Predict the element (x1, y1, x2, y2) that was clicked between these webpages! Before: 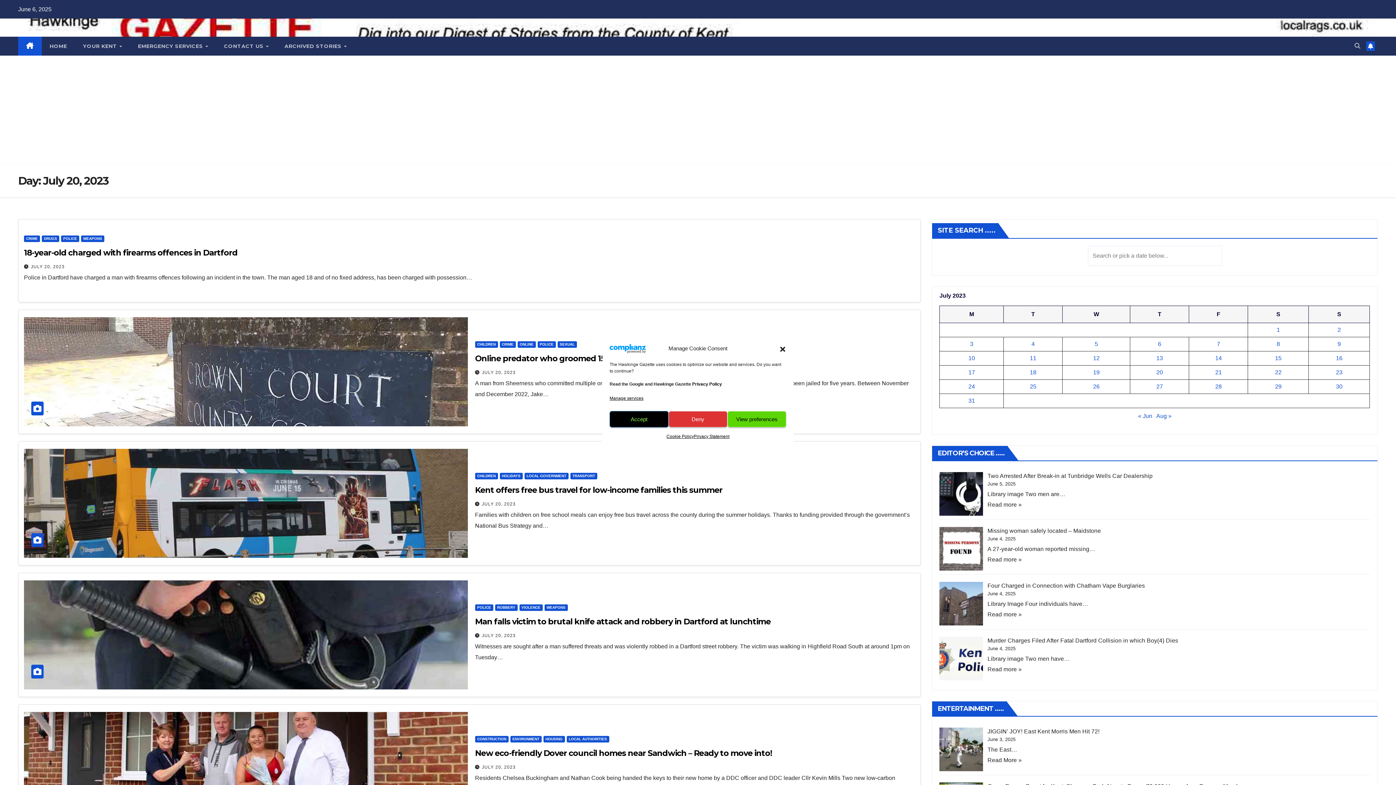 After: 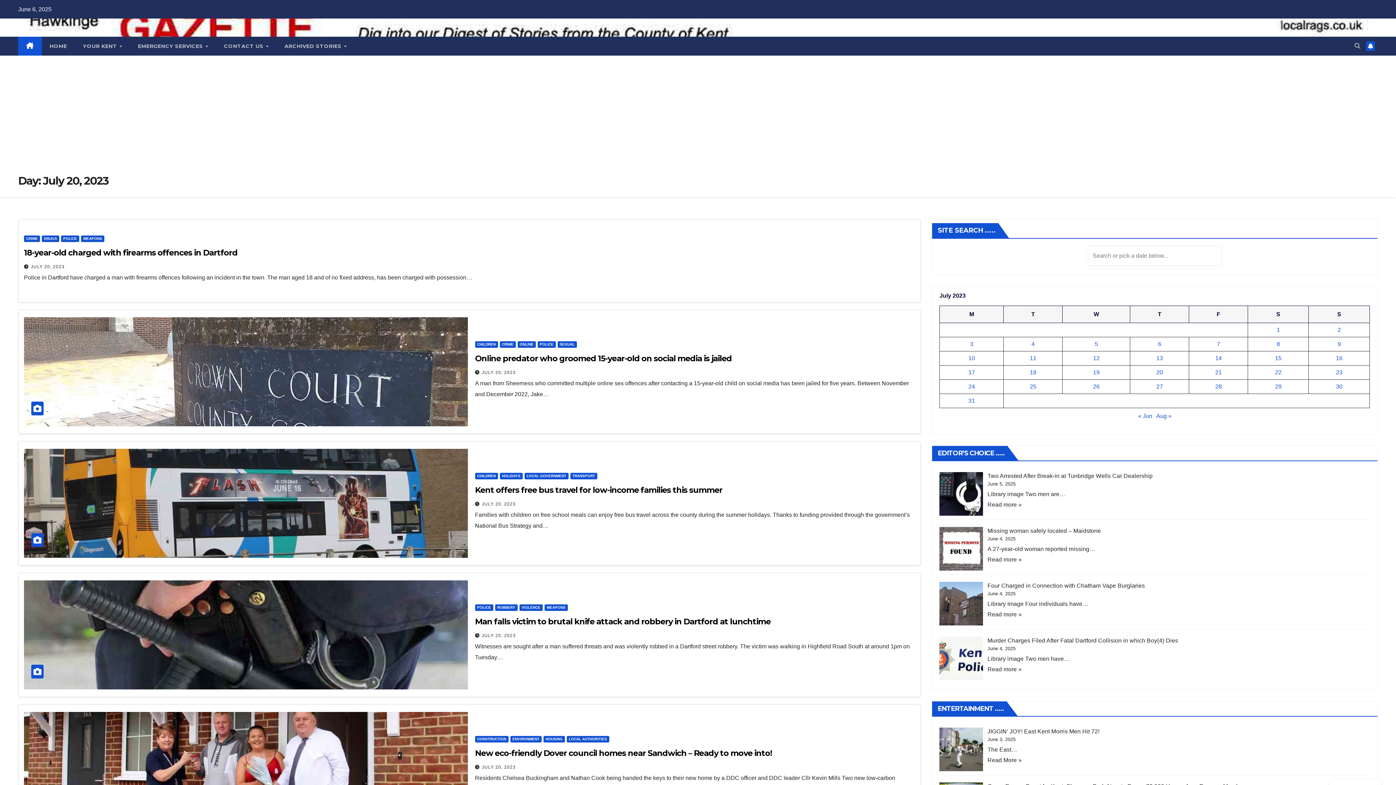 Action: label: Close dialog bbox: (779, 345, 786, 352)